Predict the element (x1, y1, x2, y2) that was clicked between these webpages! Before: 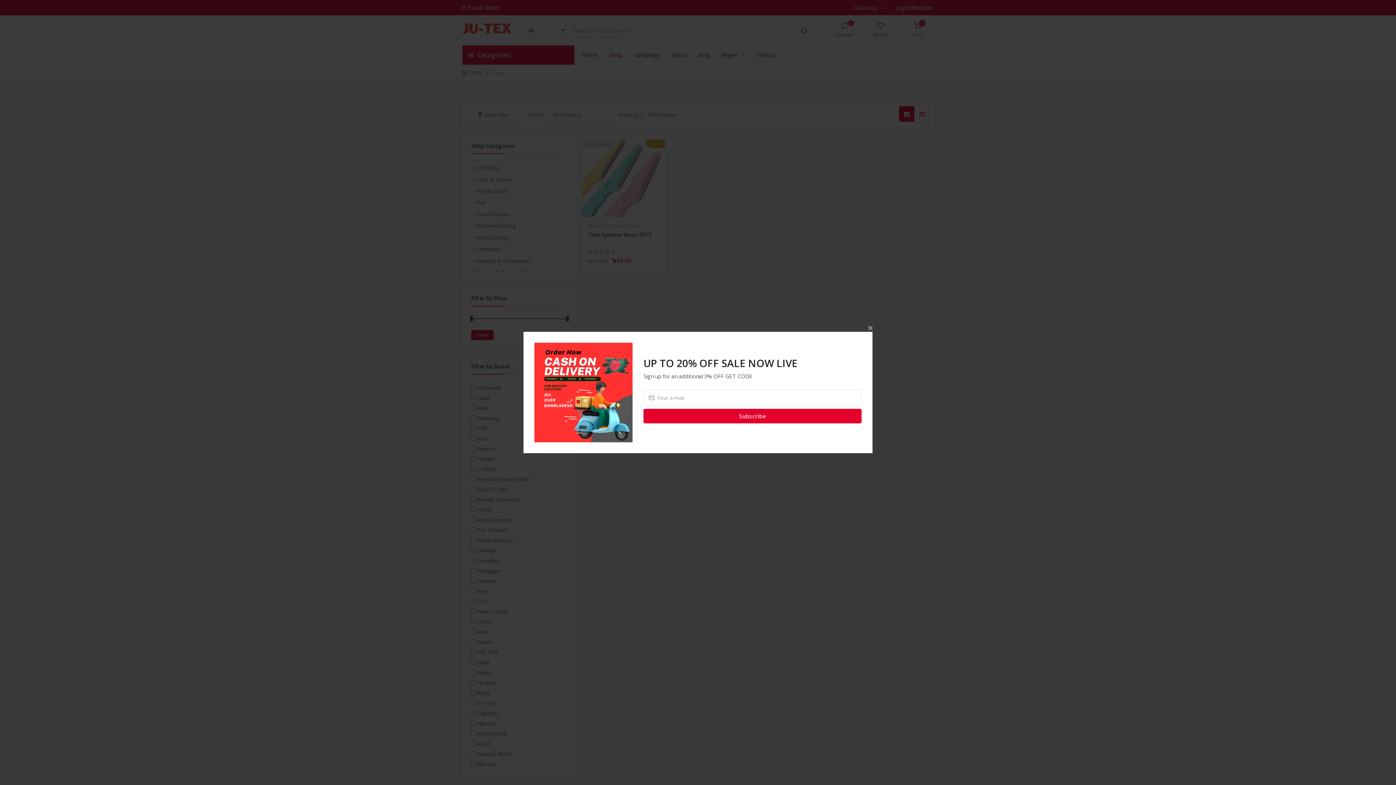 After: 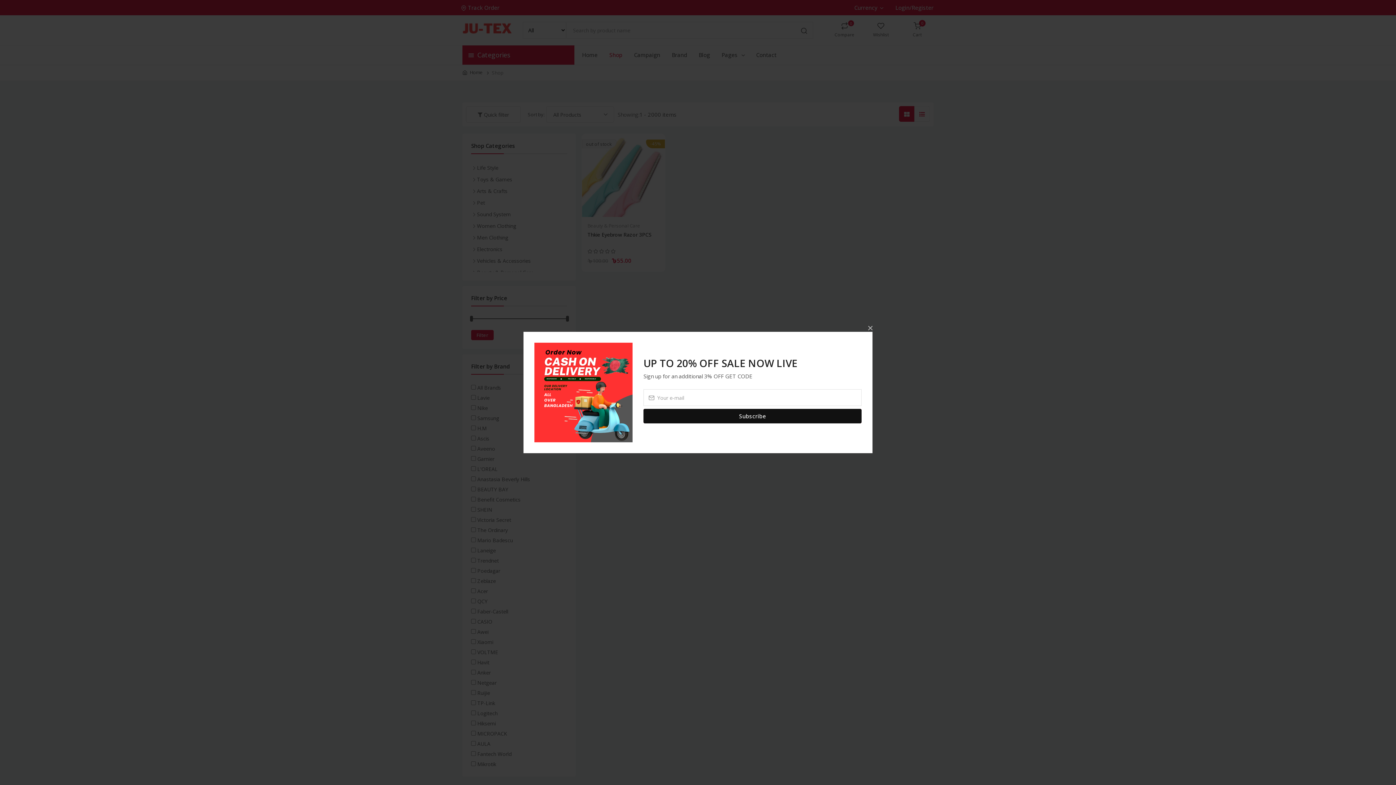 Action: label: Subscribe bbox: (643, 409, 861, 423)